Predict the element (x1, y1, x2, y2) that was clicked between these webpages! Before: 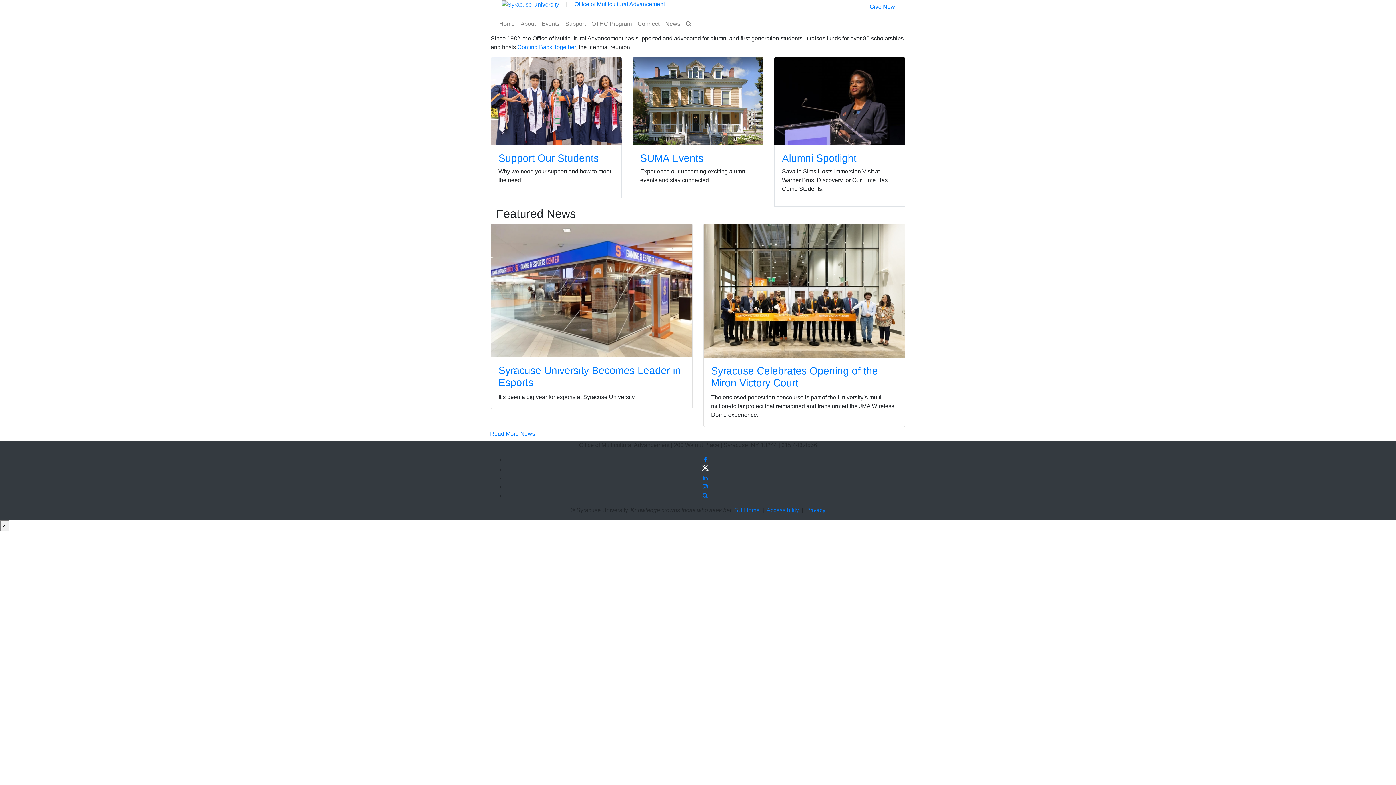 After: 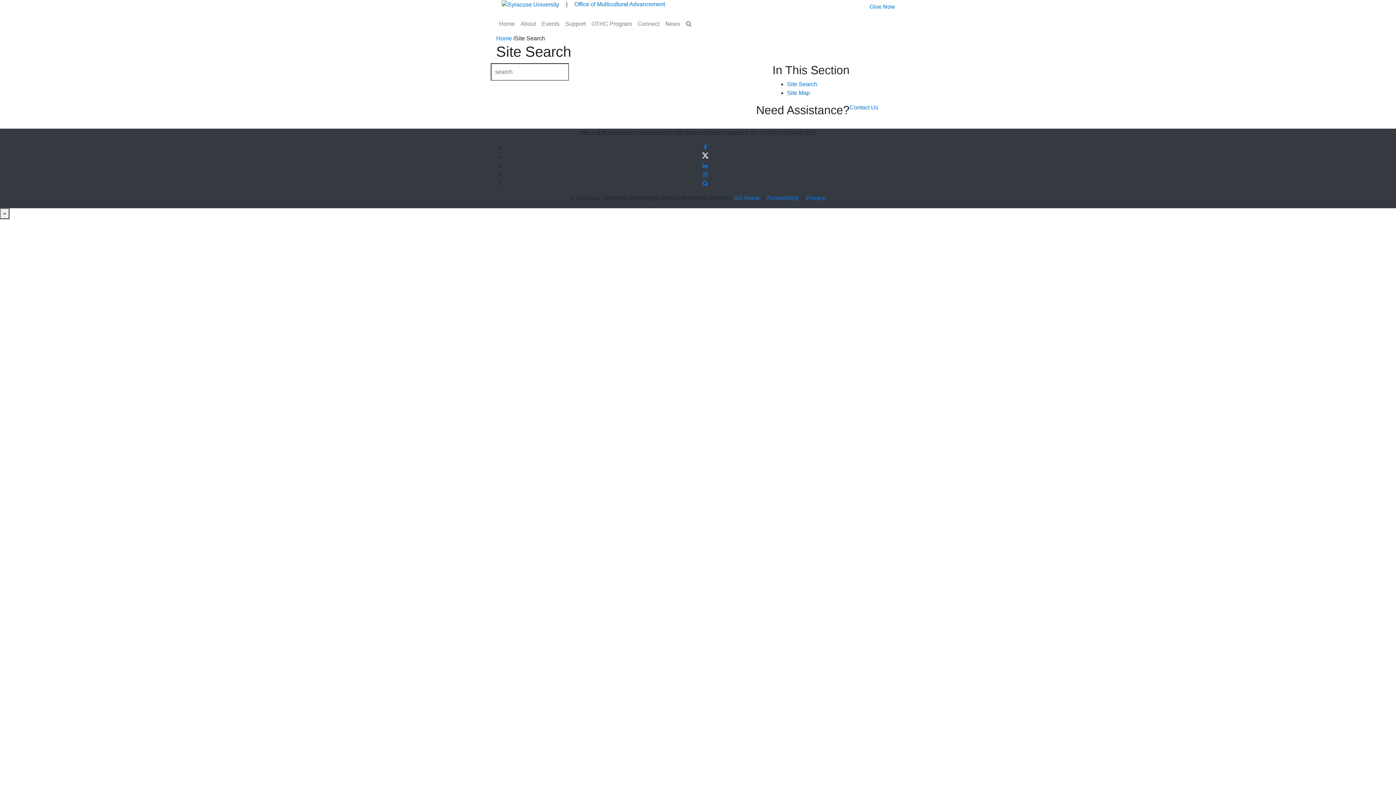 Action: bbox: (683, 16, 694, 31) label: Site Search